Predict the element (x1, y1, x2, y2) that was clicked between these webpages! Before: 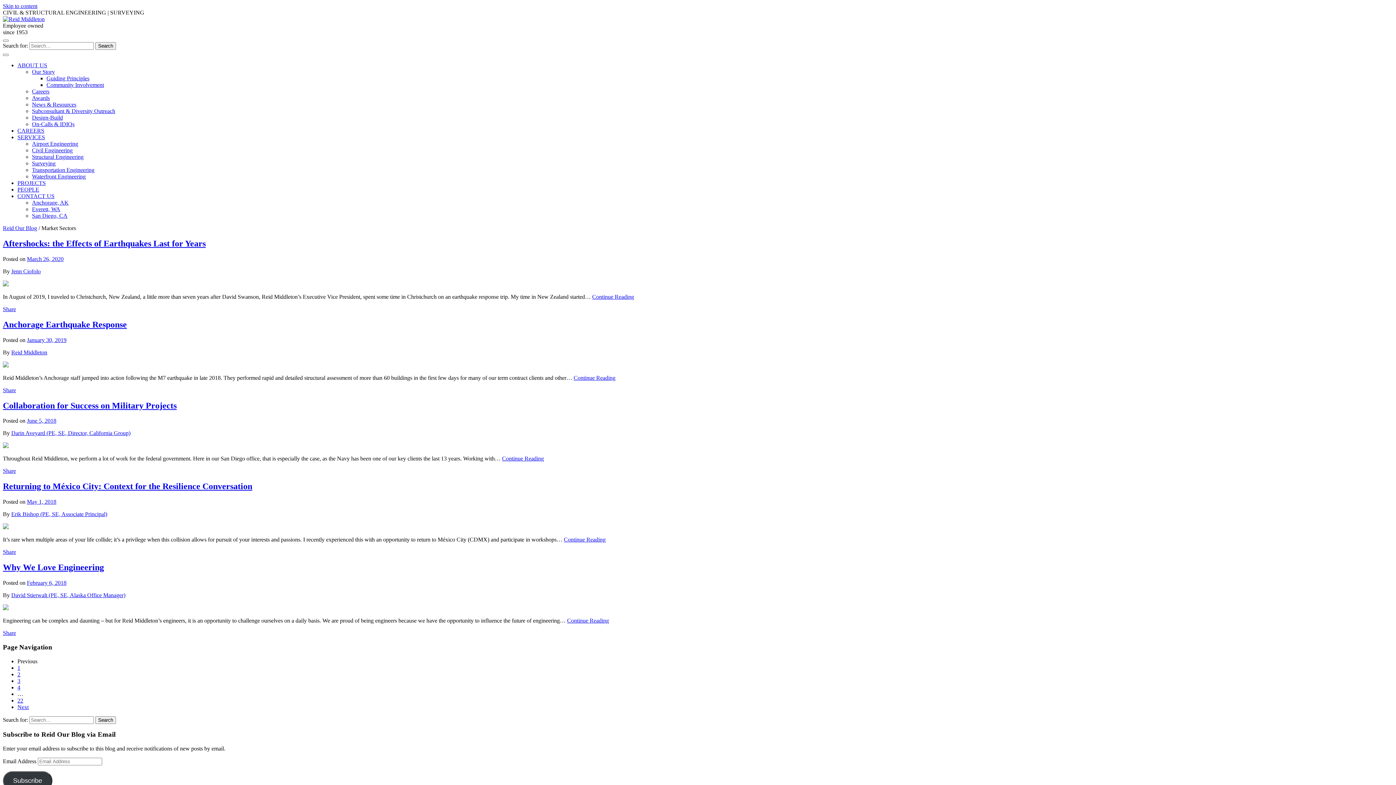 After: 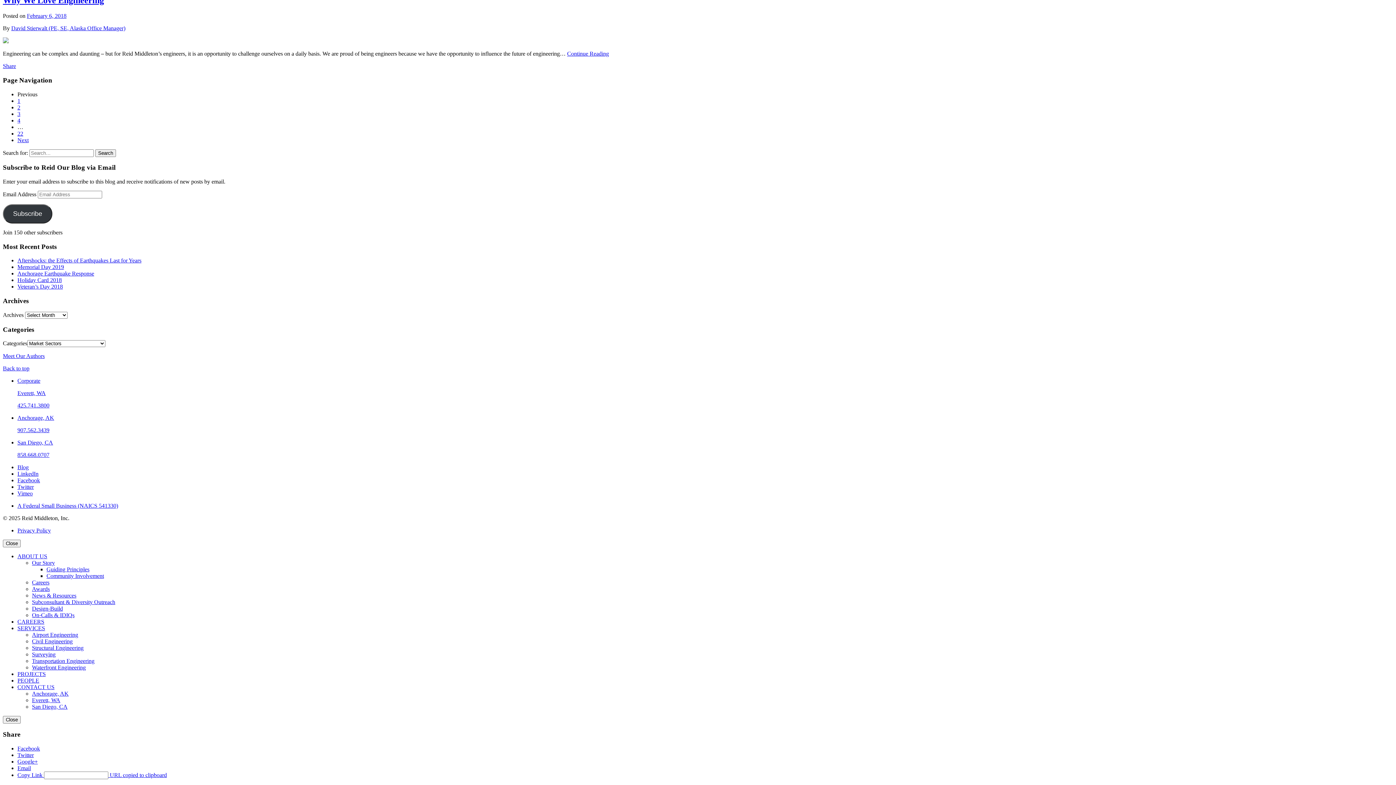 Action: label: Share bbox: (2, 468, 16, 474)